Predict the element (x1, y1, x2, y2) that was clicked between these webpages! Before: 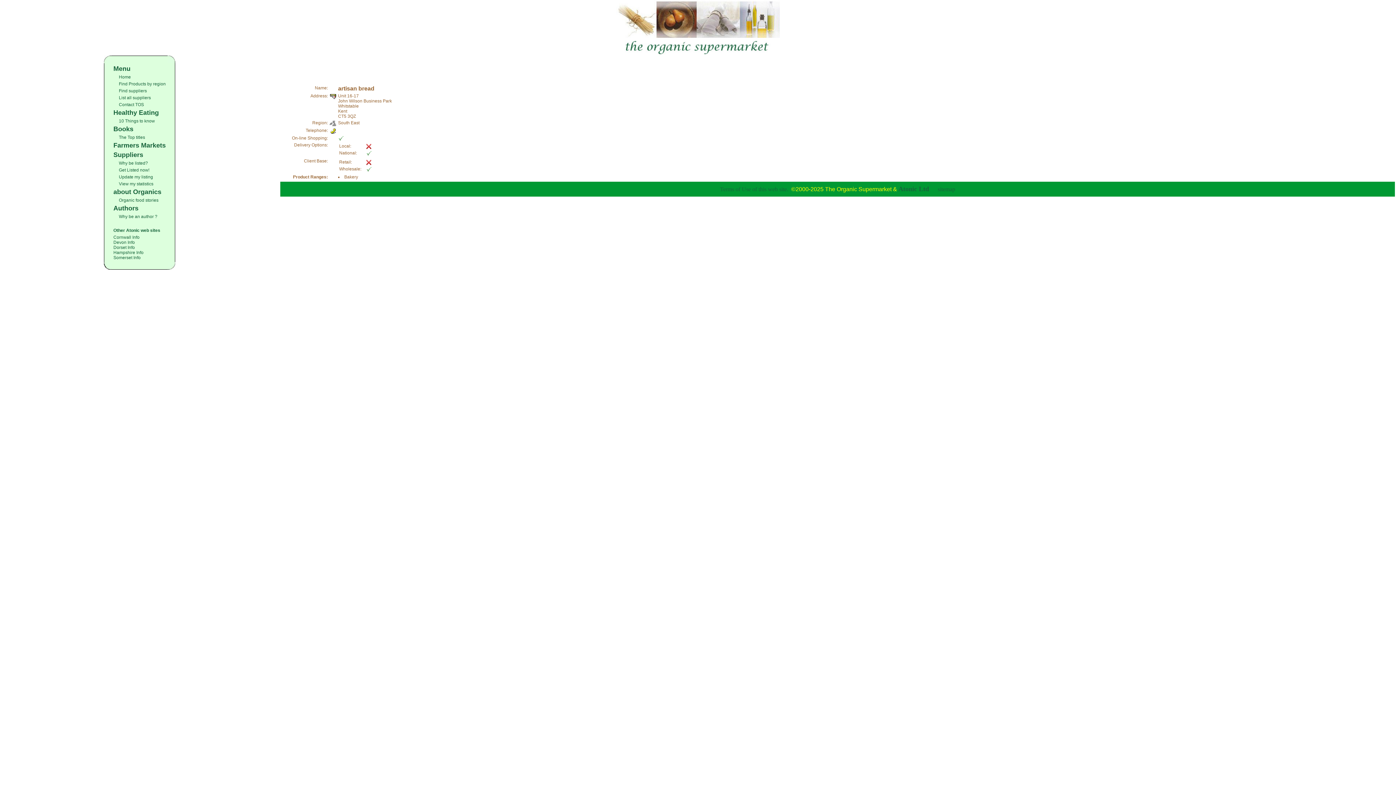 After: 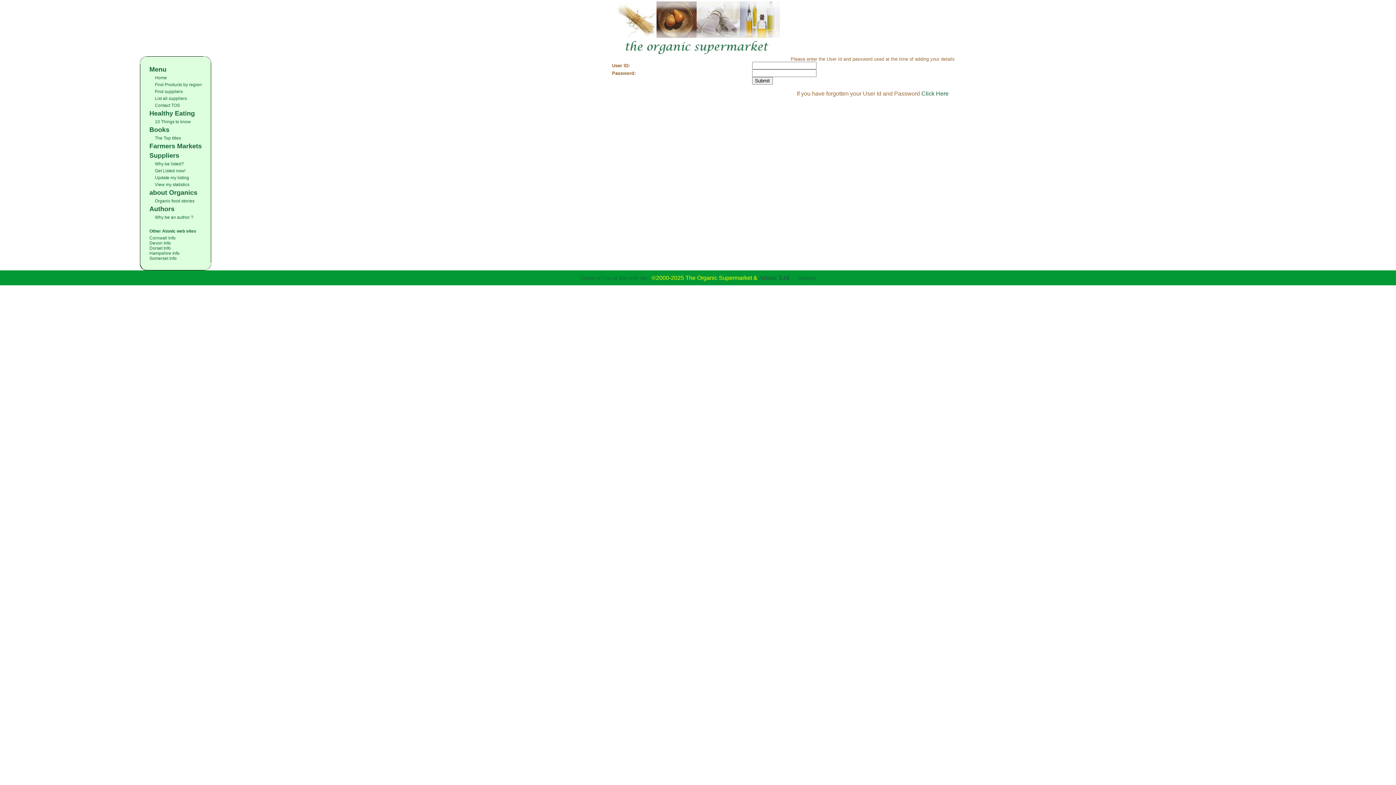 Action: bbox: (118, 174, 153, 179) label: Update my listing